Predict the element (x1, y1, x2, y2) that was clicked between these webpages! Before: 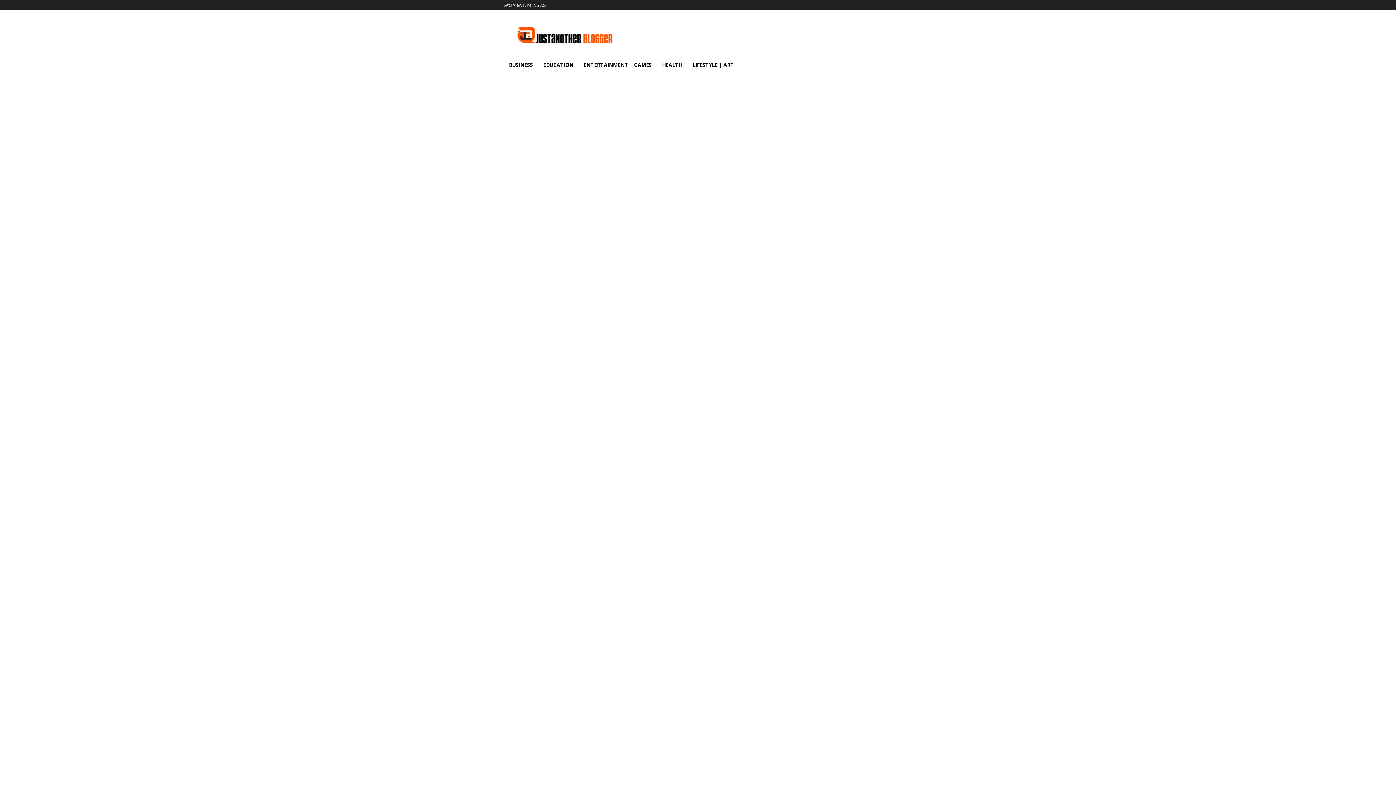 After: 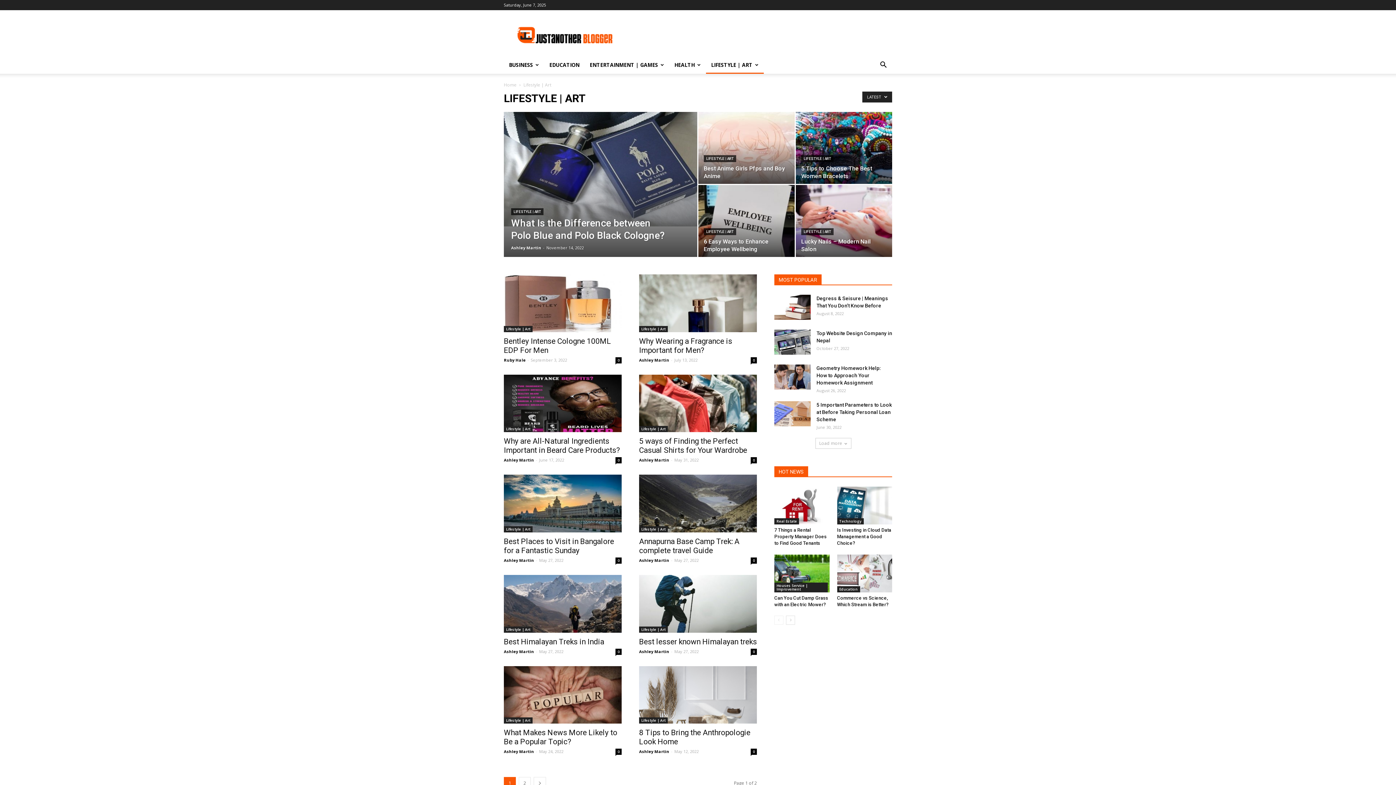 Action: label: LIFESTYLE | ART bbox: (687, 56, 739, 73)